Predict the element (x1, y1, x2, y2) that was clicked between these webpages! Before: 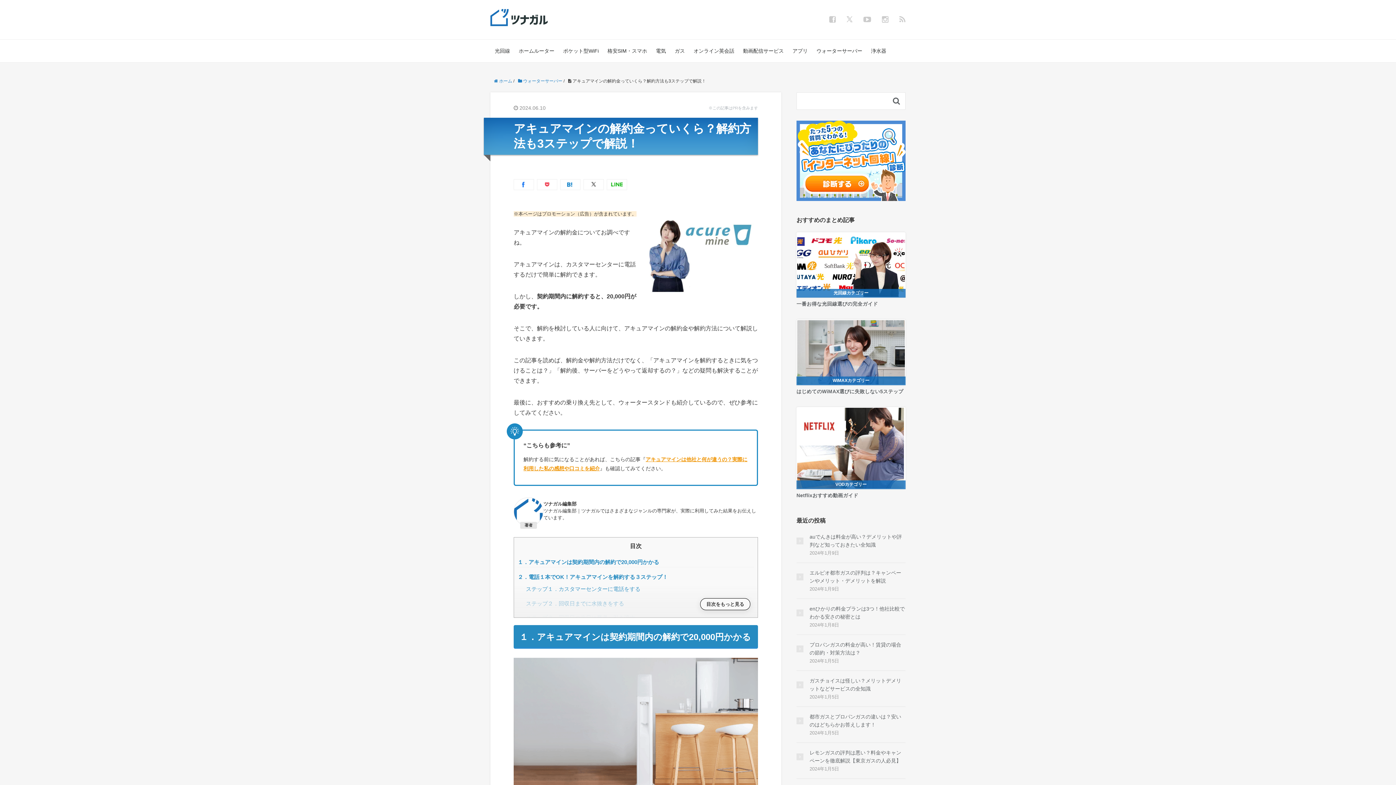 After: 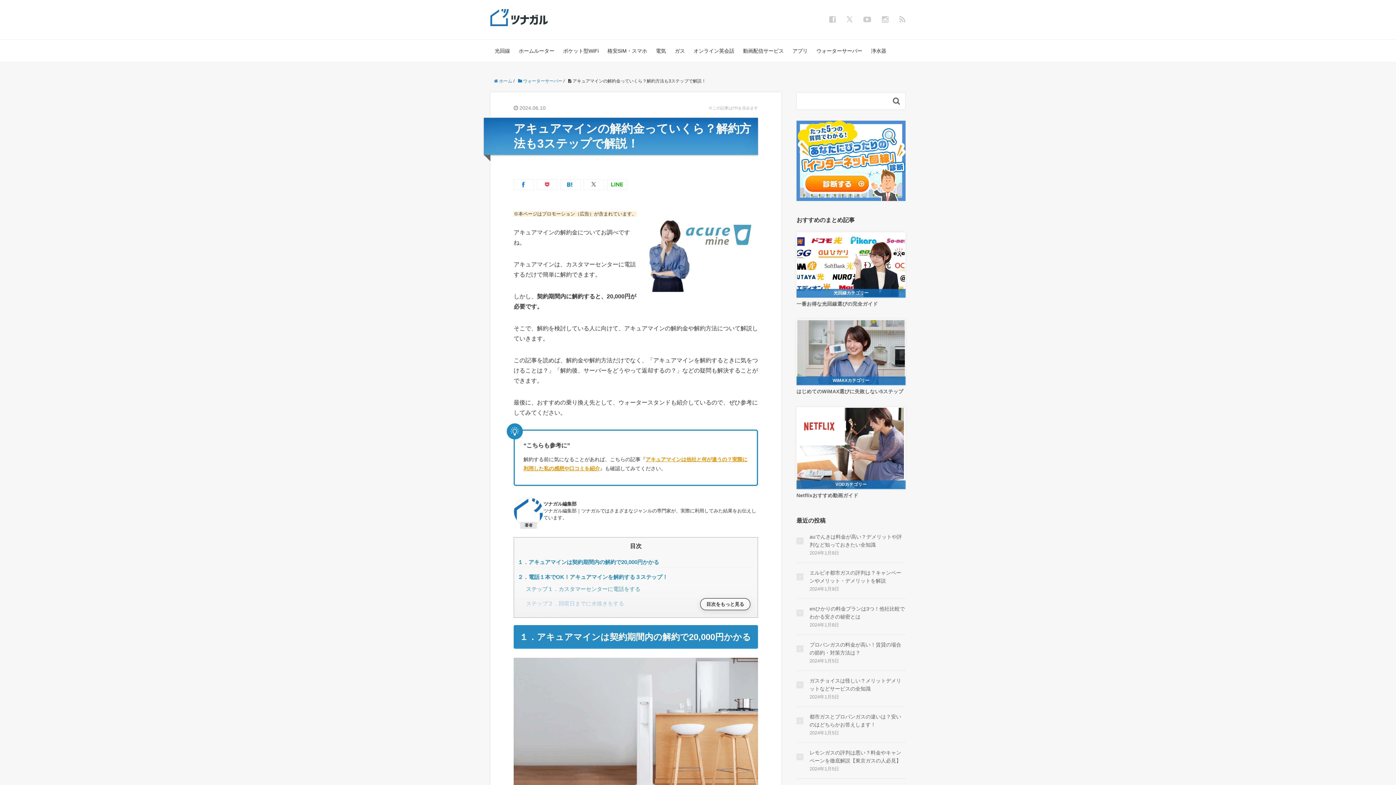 Action: bbox: (583, 179, 604, 190)